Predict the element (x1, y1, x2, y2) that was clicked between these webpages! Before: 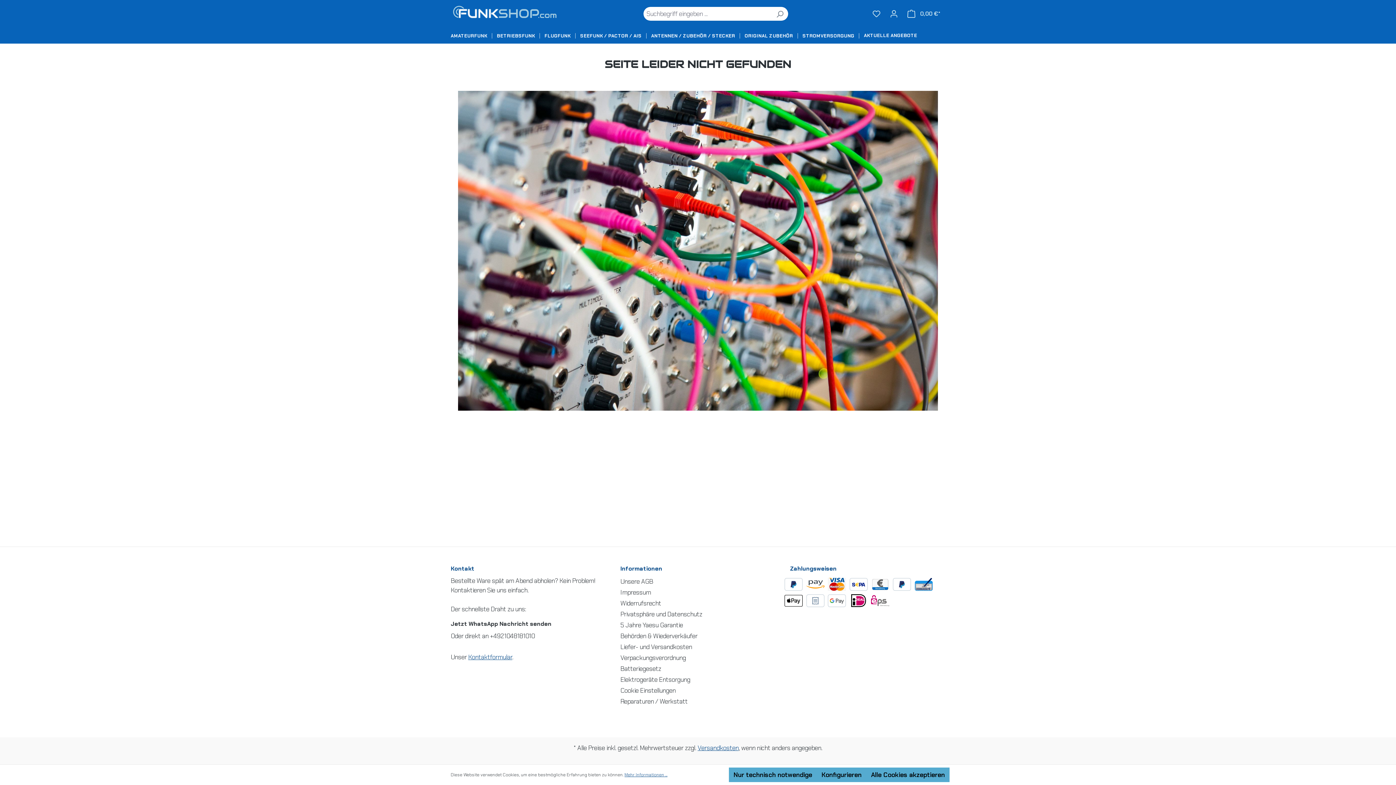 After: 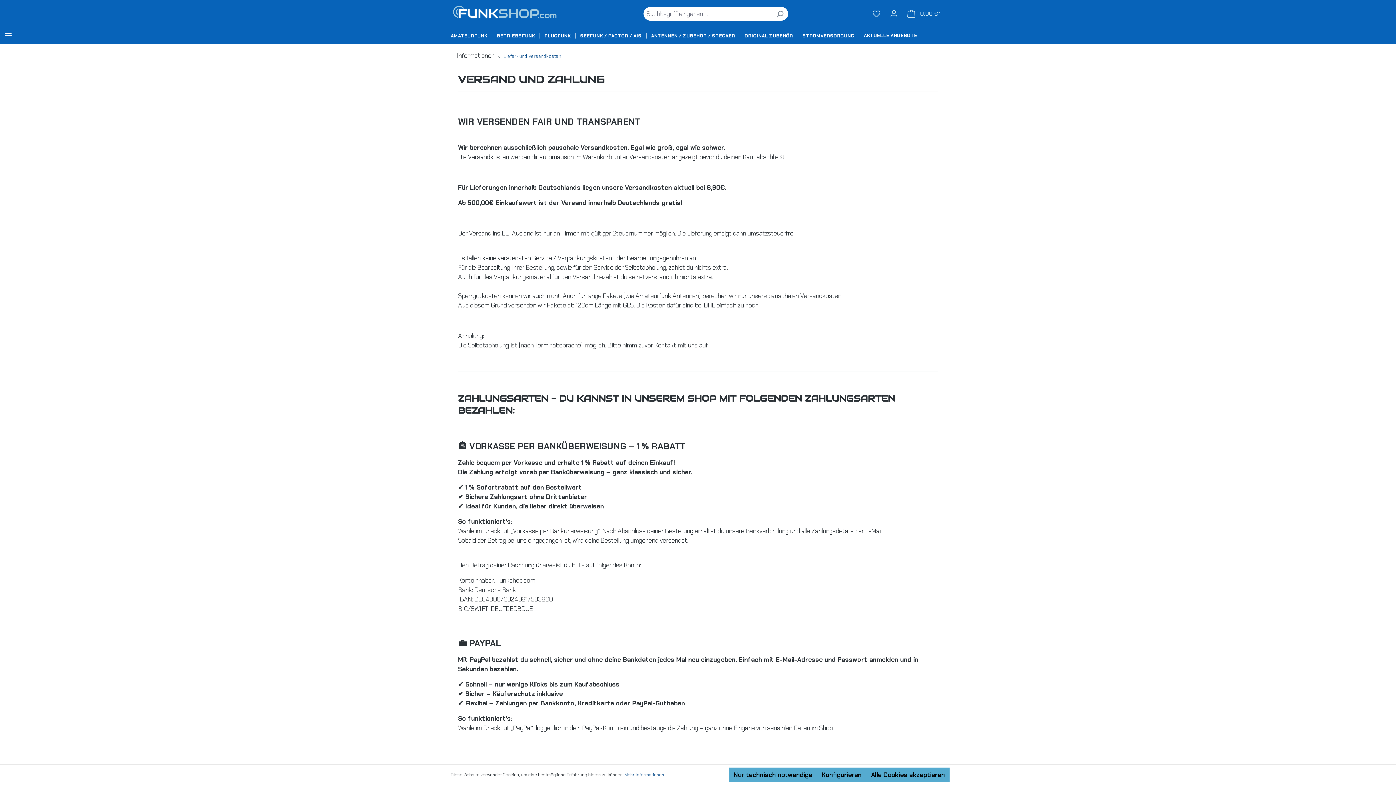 Action: bbox: (620, 643, 692, 651) label: Liefer- und Versandkosten